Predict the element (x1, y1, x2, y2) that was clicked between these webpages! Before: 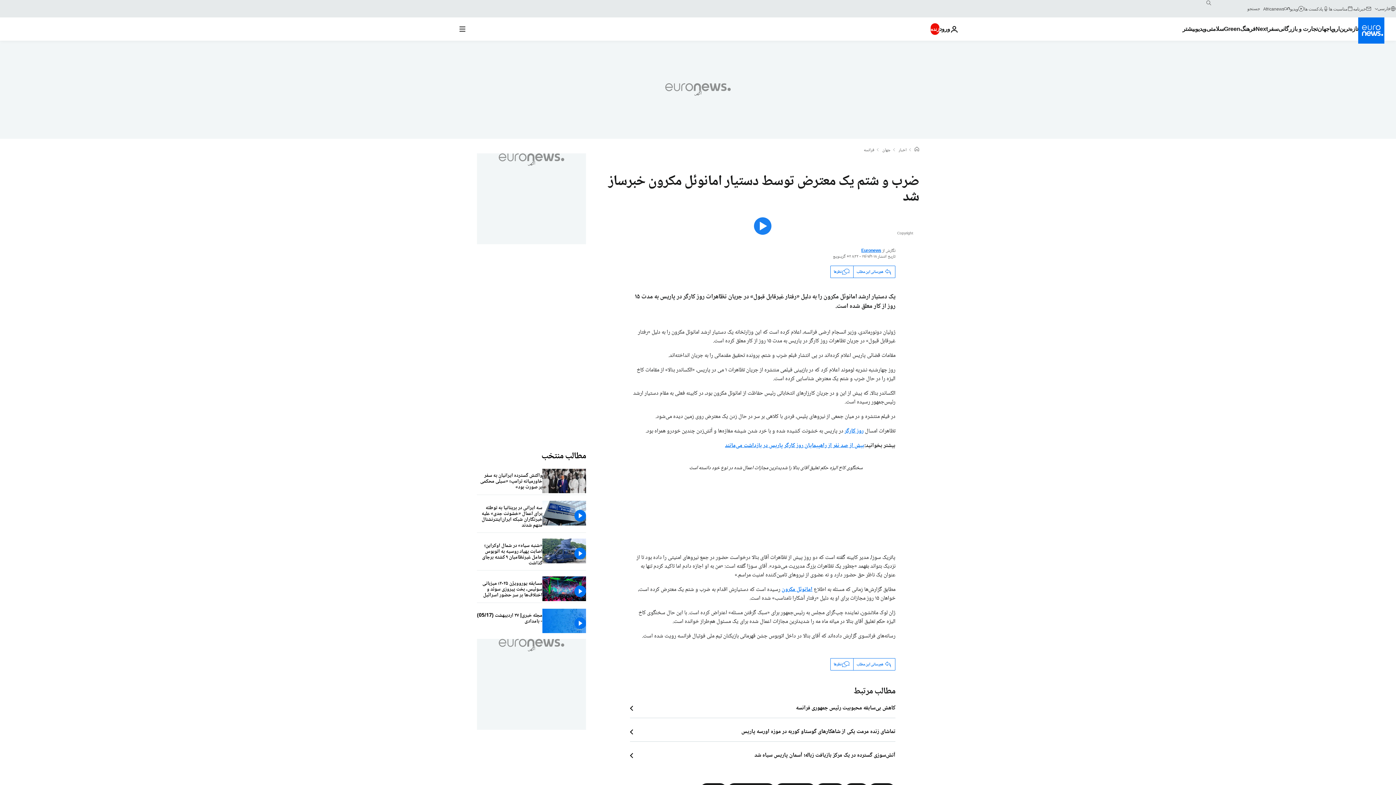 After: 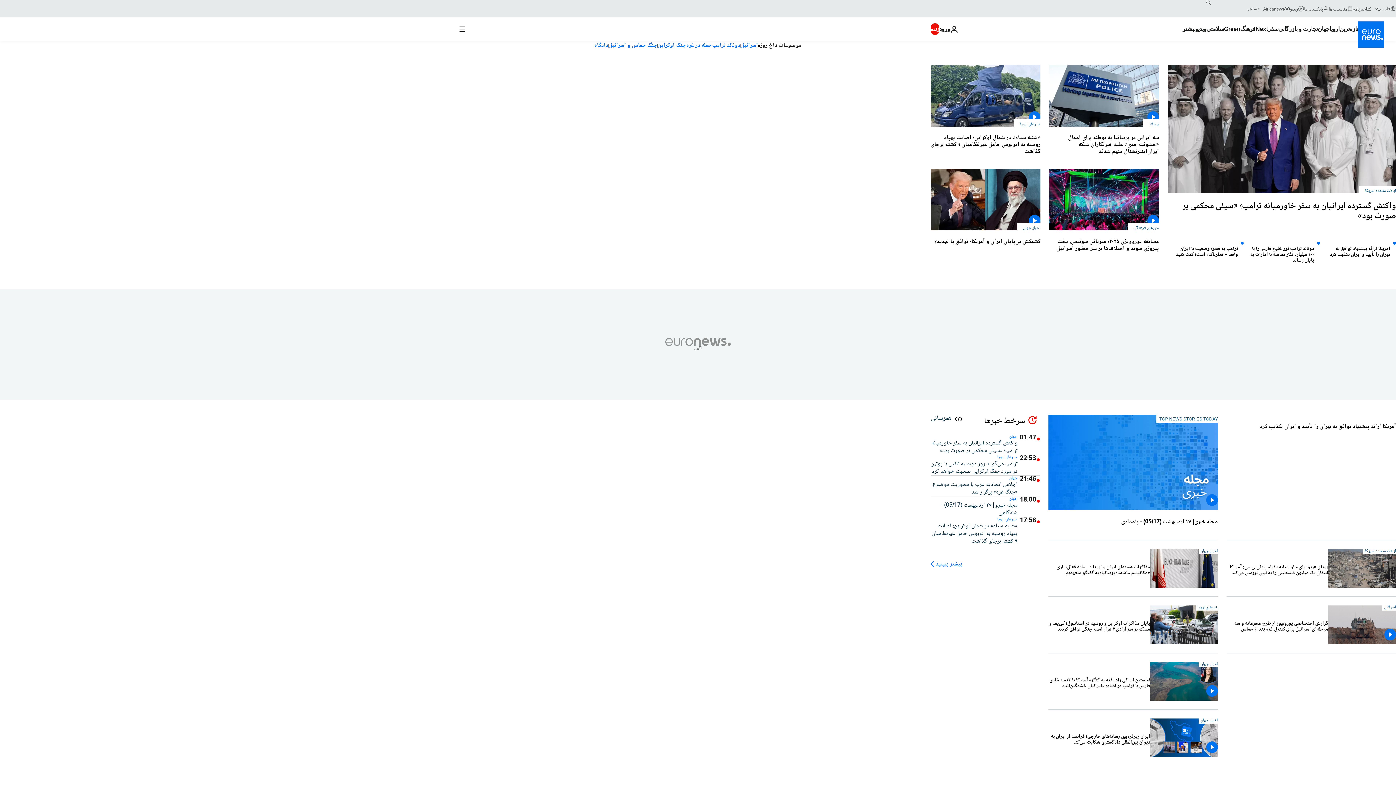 Action: bbox: (1358, 17, 1384, 43) label: به صفحه اصلی بروید